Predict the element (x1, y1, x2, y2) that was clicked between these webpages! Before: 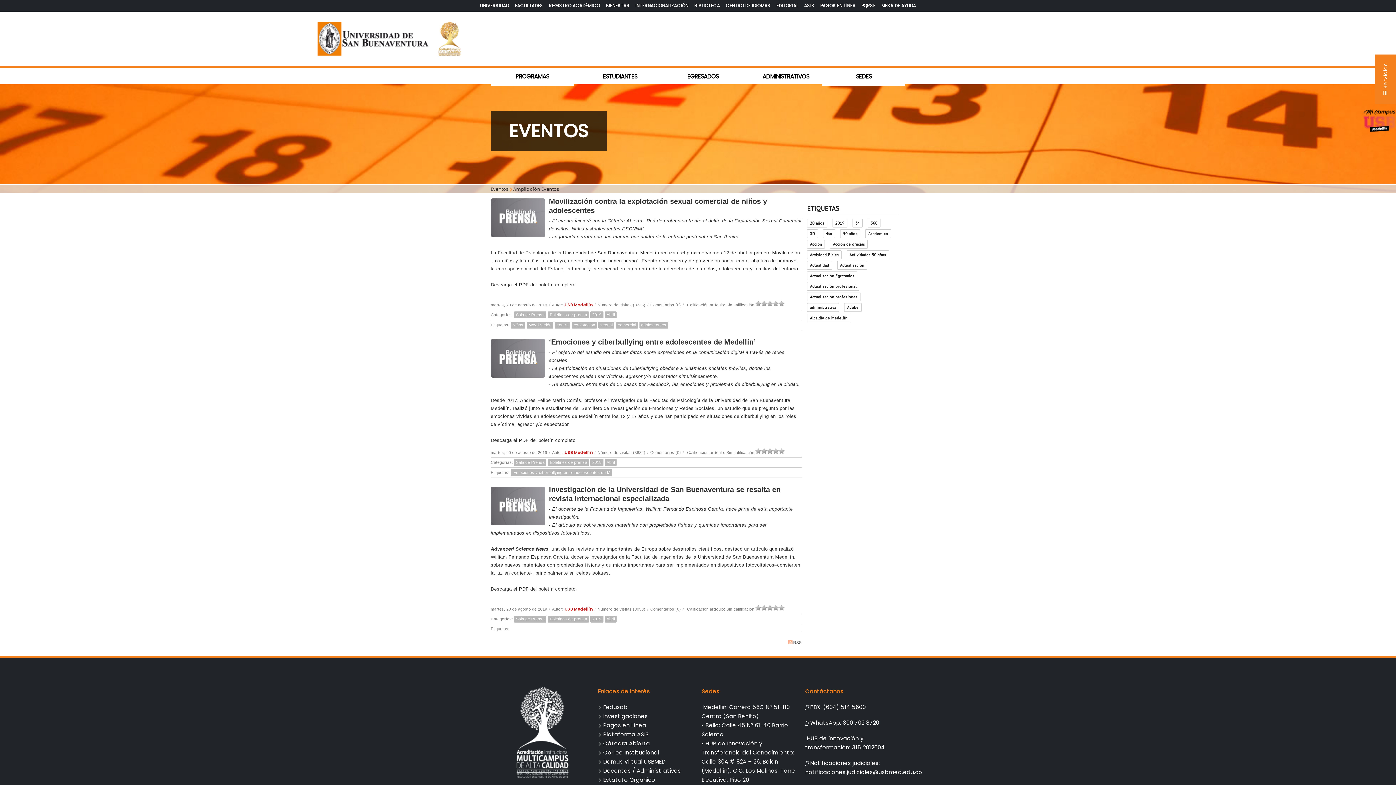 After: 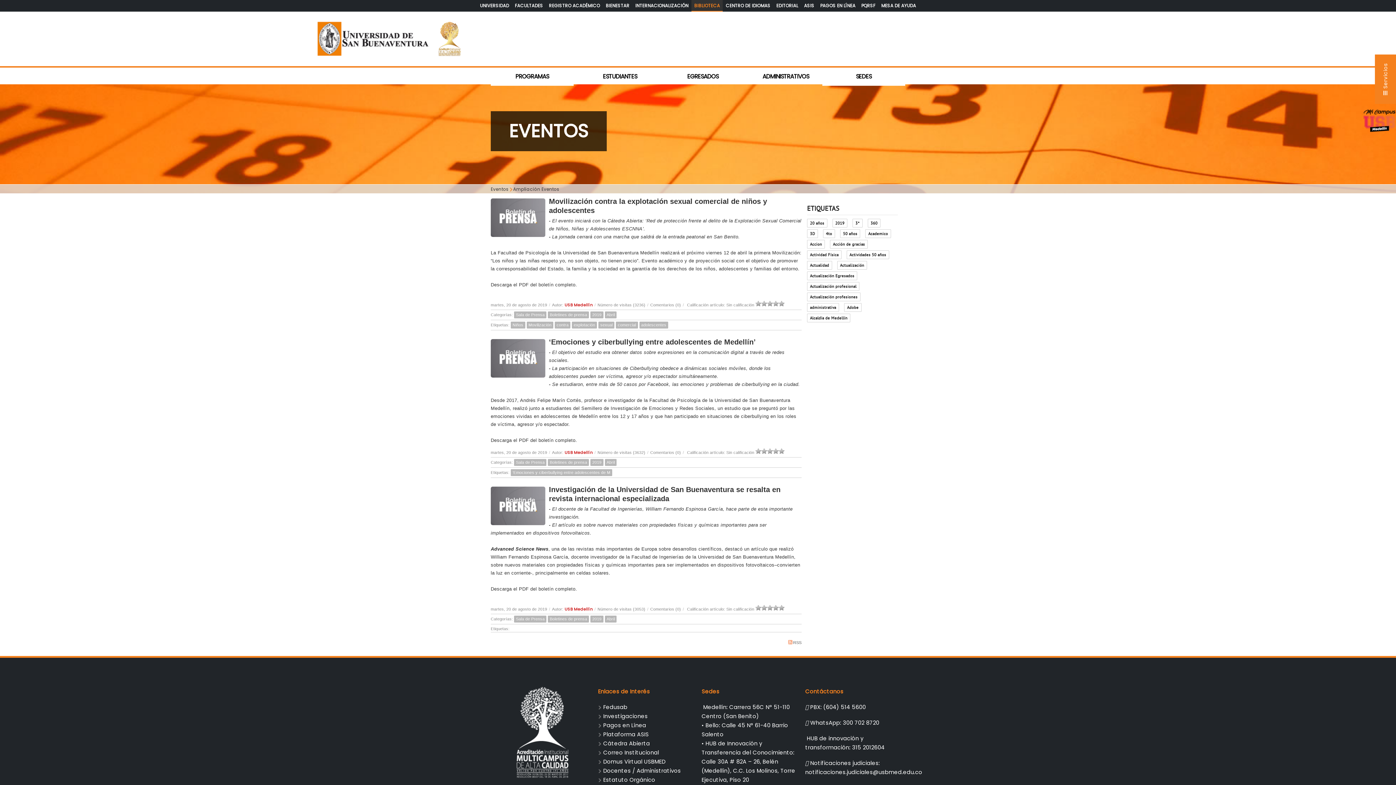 Action: bbox: (691, 0, 723, 11) label: BIBLIOTECA